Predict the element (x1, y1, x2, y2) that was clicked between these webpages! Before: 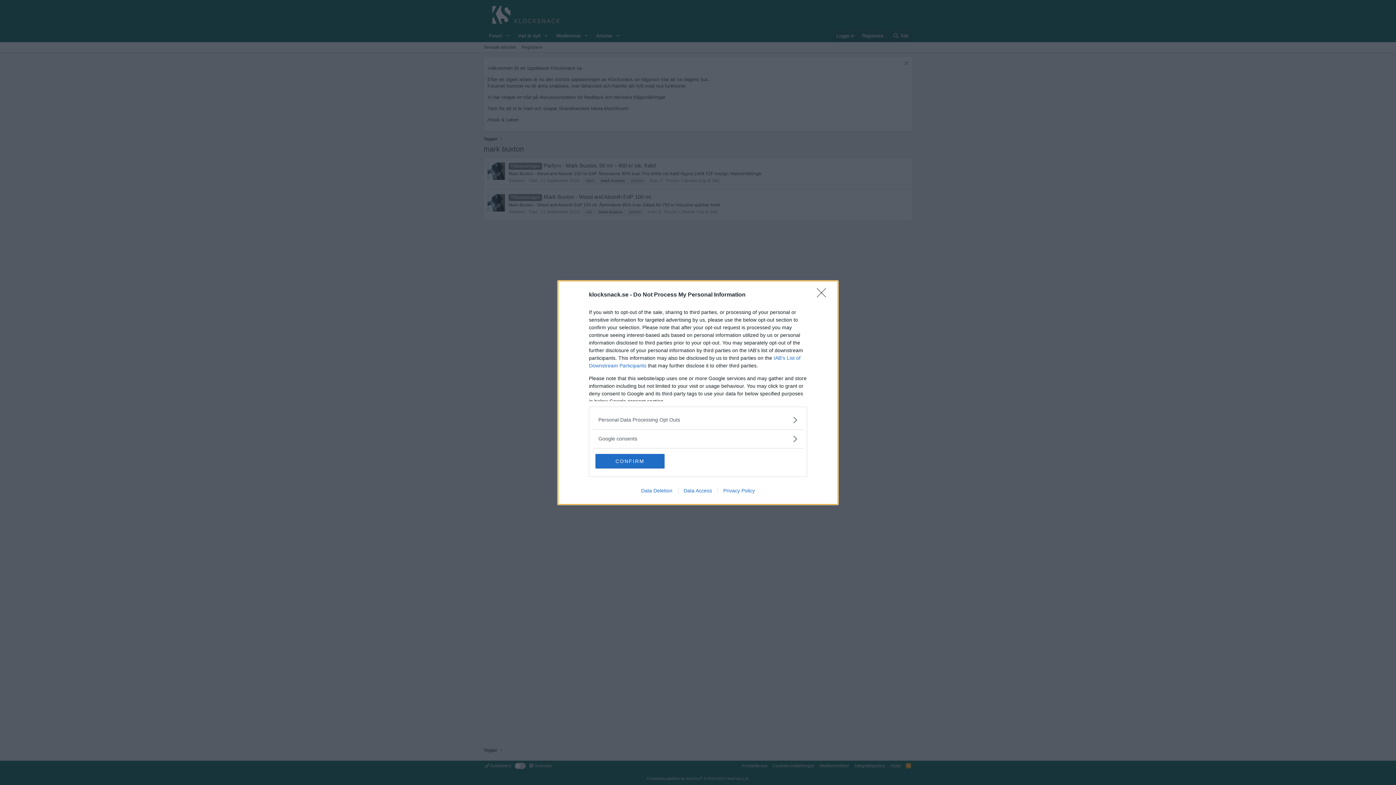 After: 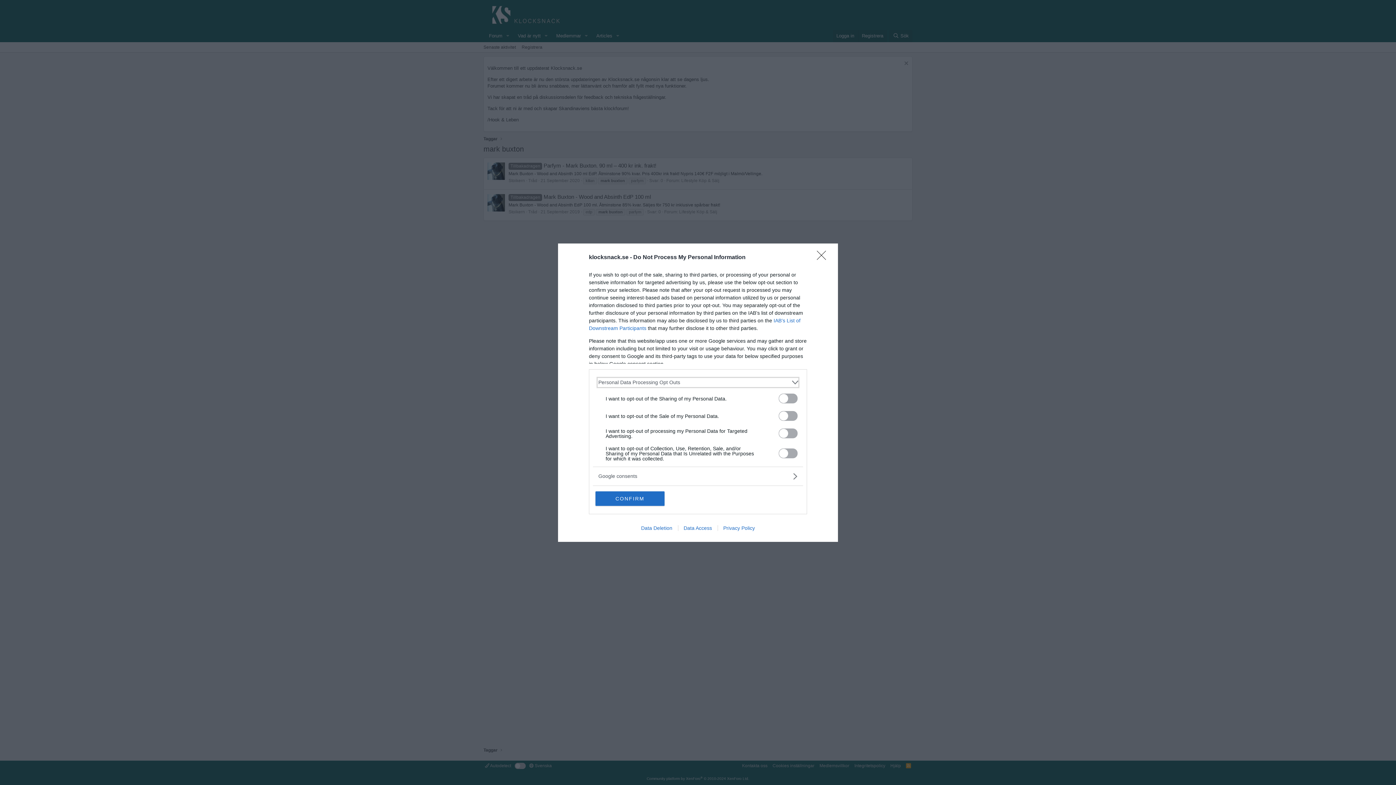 Action: label: Opt-Outs bbox: (598, 416, 797, 423)